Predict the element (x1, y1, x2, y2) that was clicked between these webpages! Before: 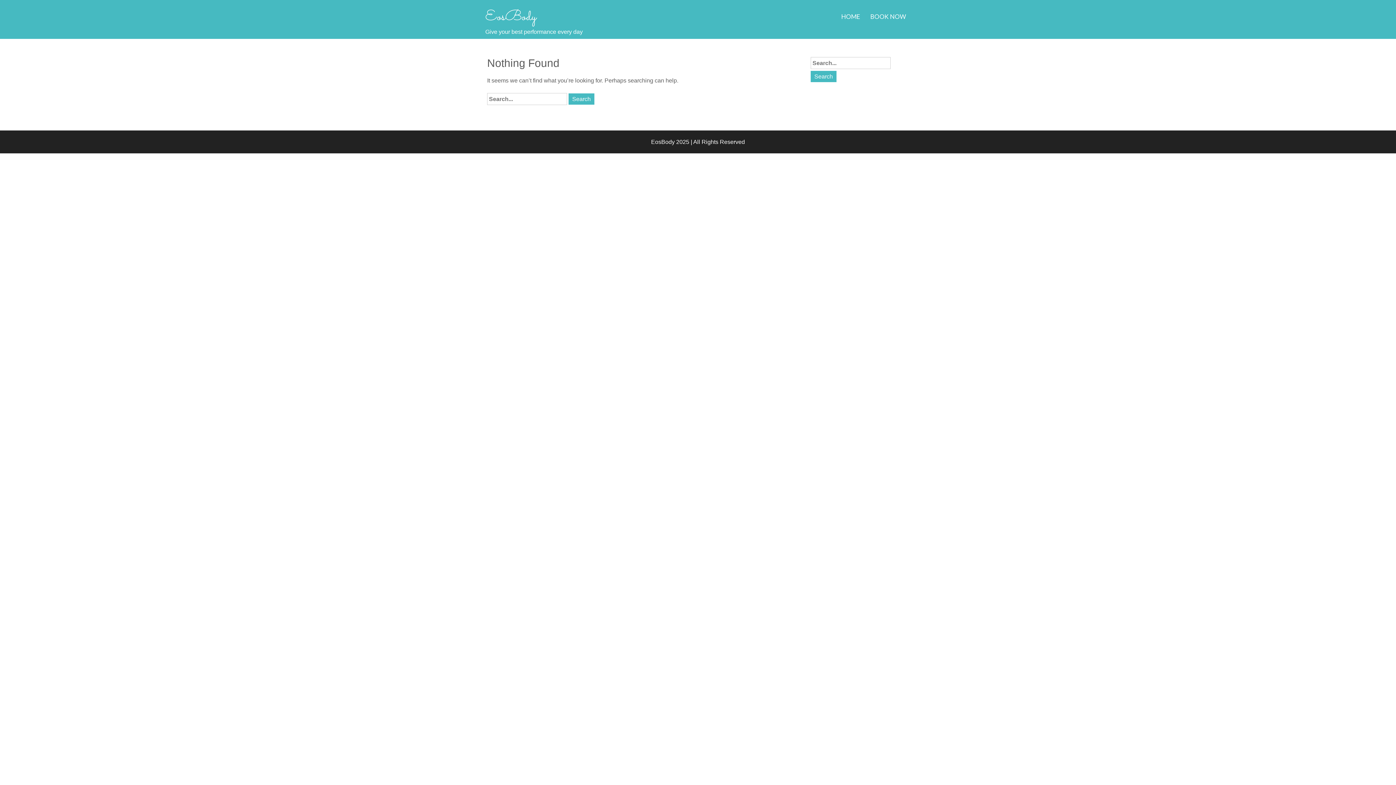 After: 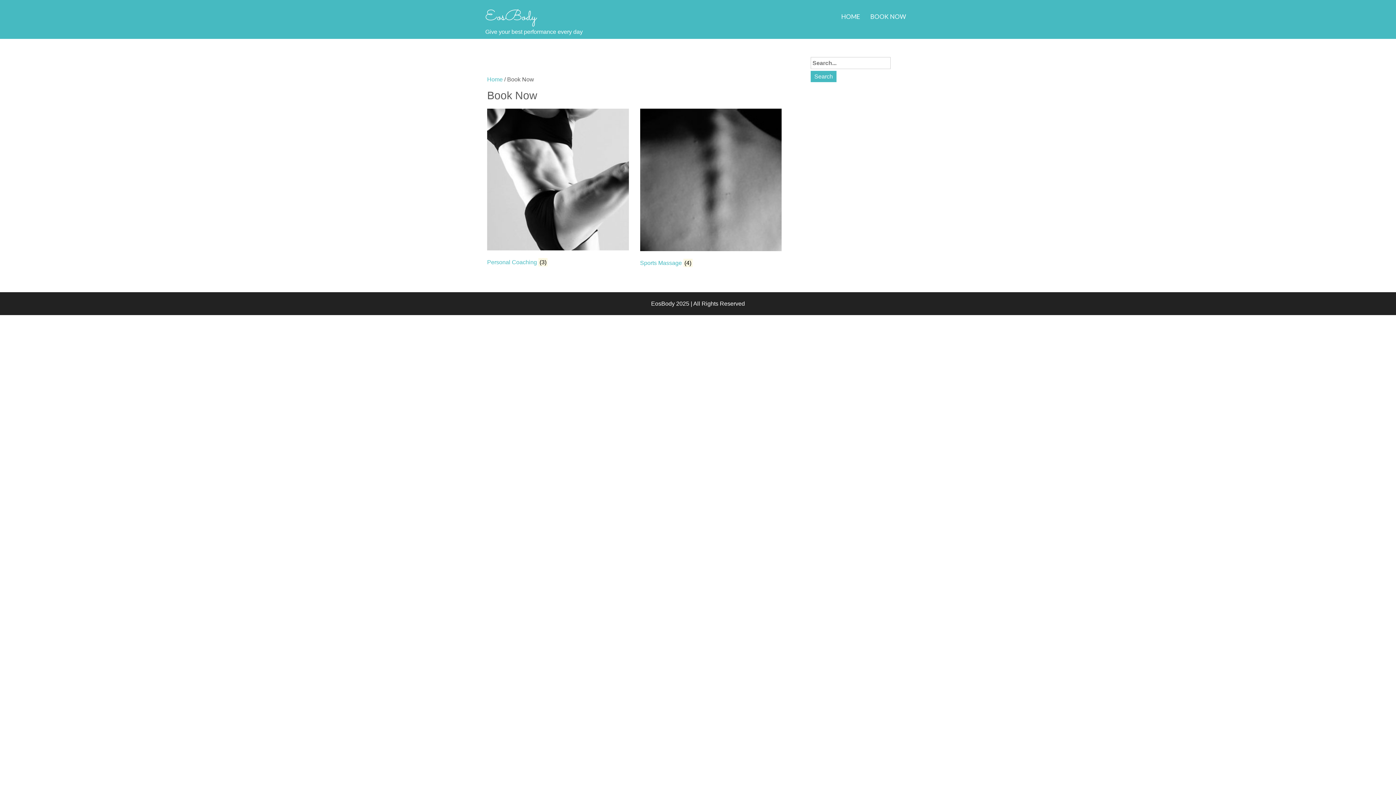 Action: label: BOOK NOW bbox: (865, 0, 910, 33)